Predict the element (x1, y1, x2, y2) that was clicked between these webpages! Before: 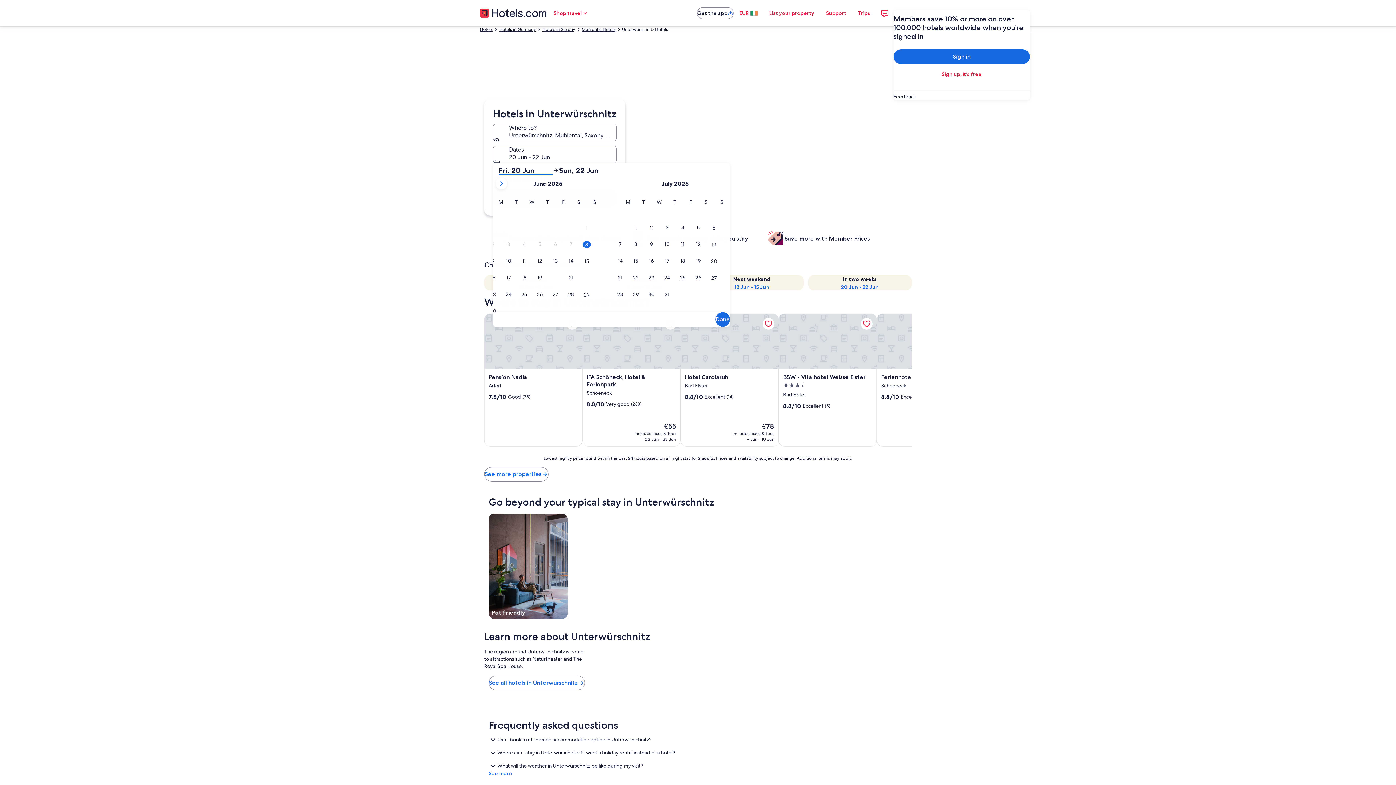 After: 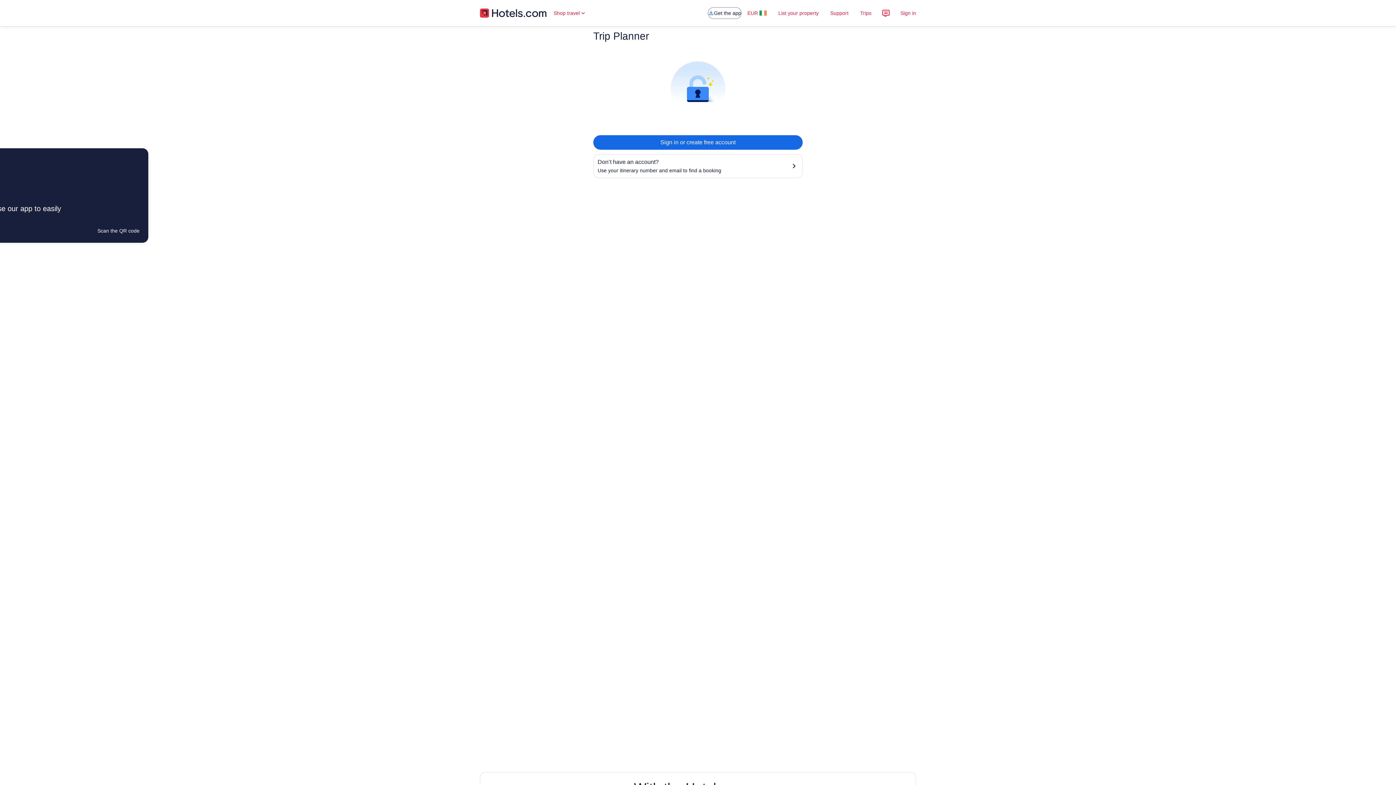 Action: label: Trips bbox: (852, 5, 876, 20)